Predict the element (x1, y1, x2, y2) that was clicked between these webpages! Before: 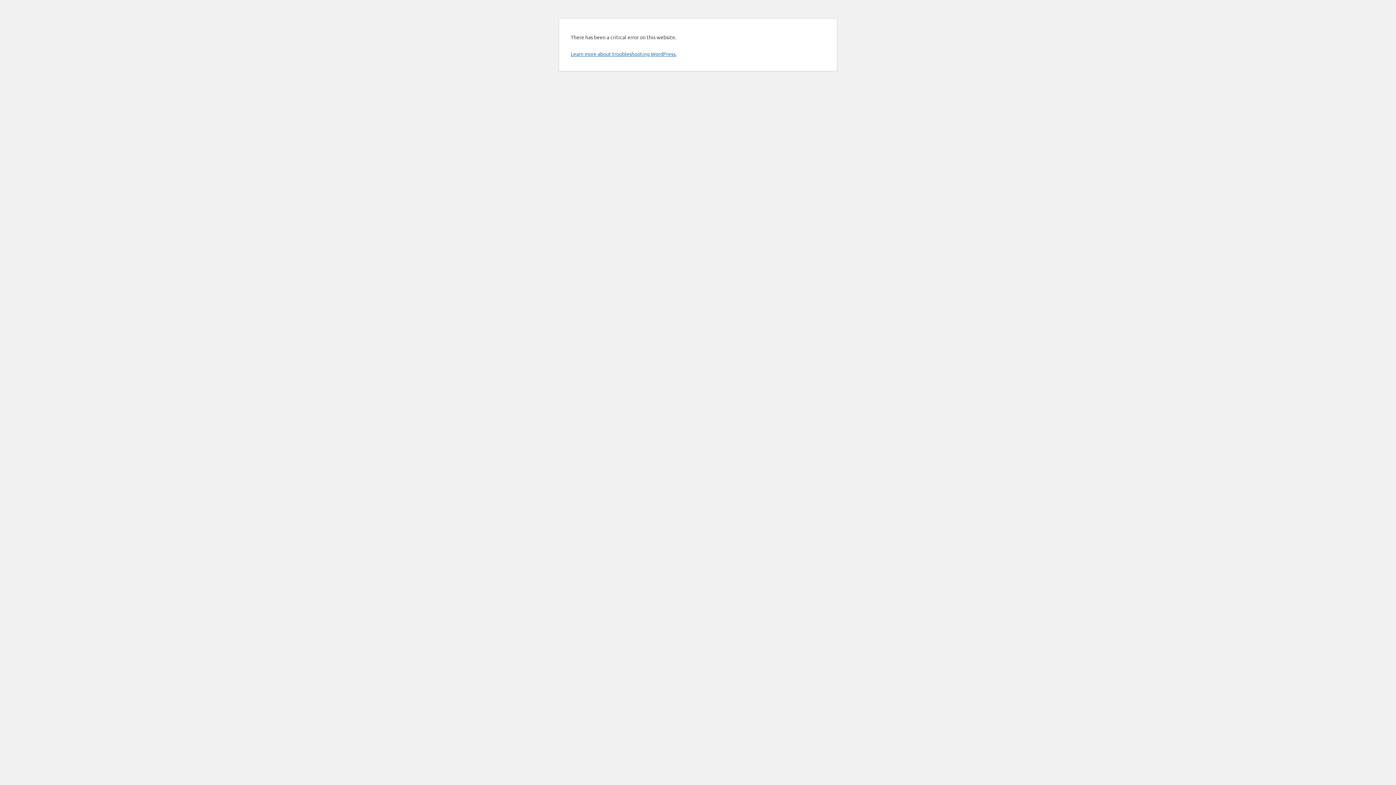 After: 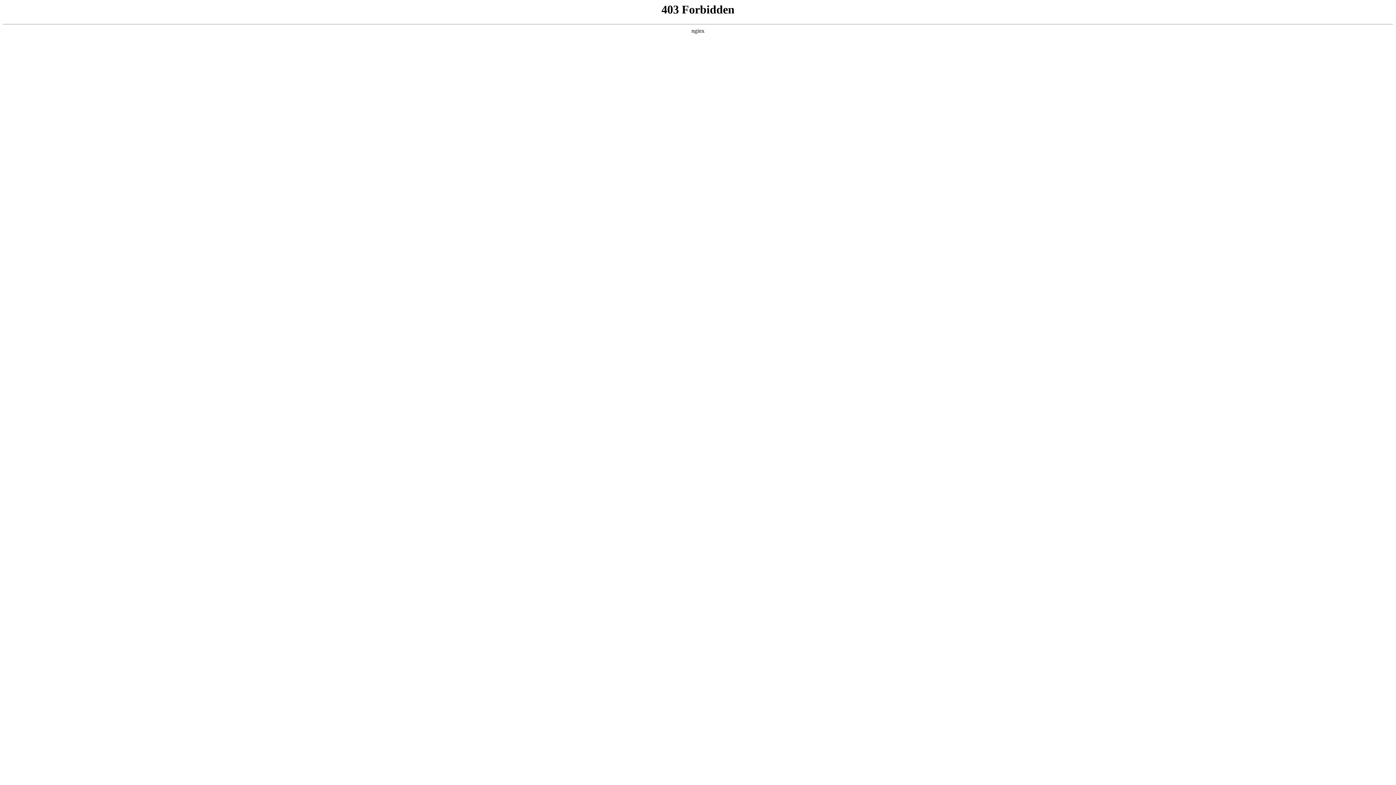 Action: label: Learn more about troubleshooting WordPress. bbox: (570, 50, 676, 57)